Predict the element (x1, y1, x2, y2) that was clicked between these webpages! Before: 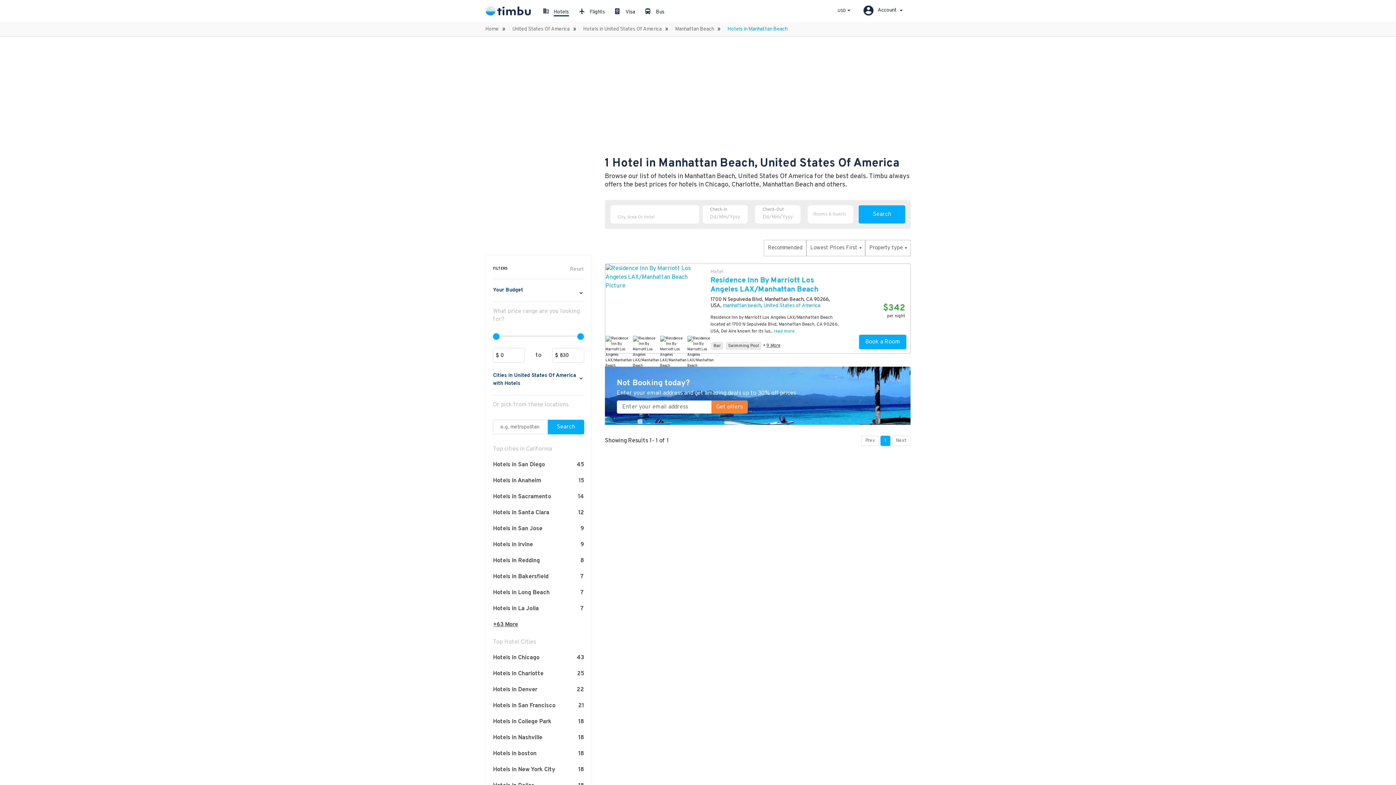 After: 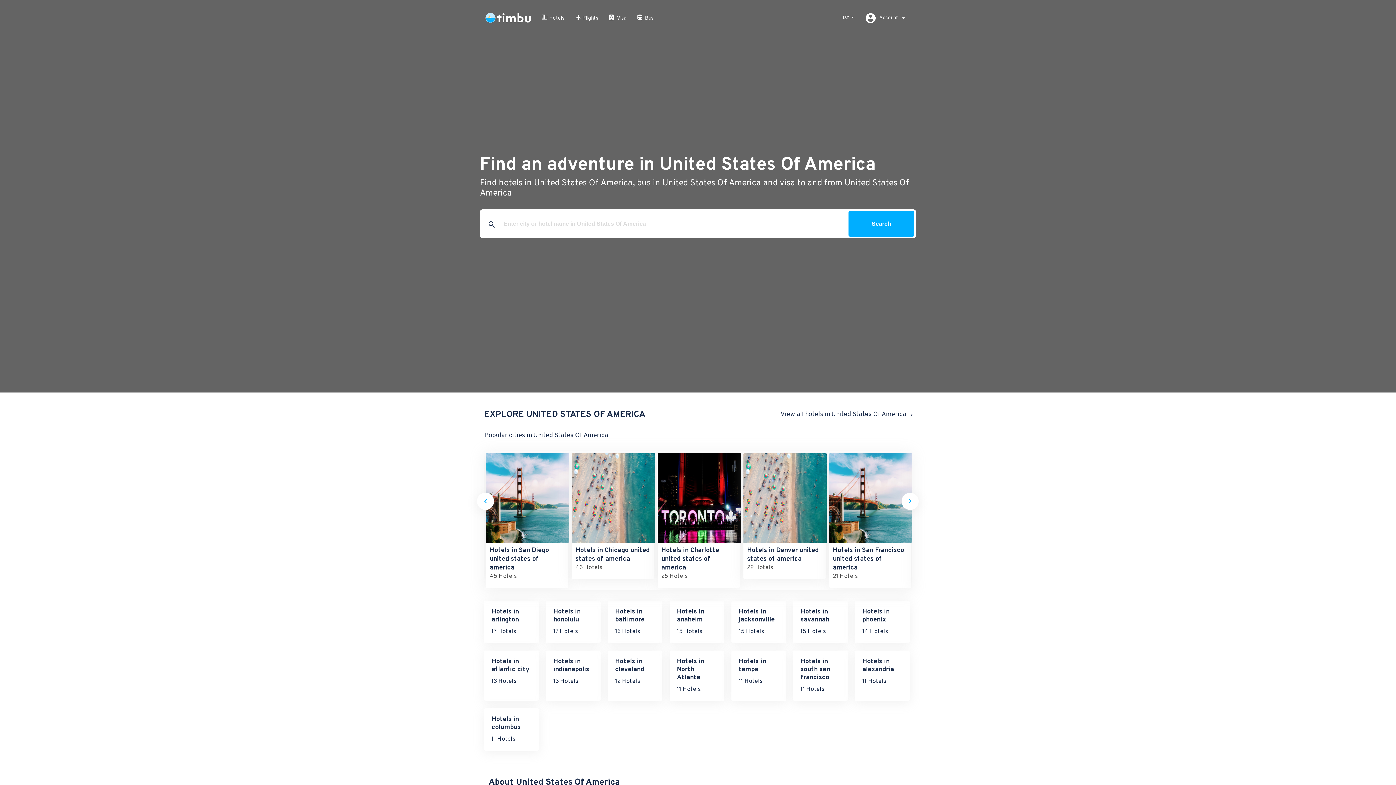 Action: label: United States Of America bbox: (512, 26, 569, 32)